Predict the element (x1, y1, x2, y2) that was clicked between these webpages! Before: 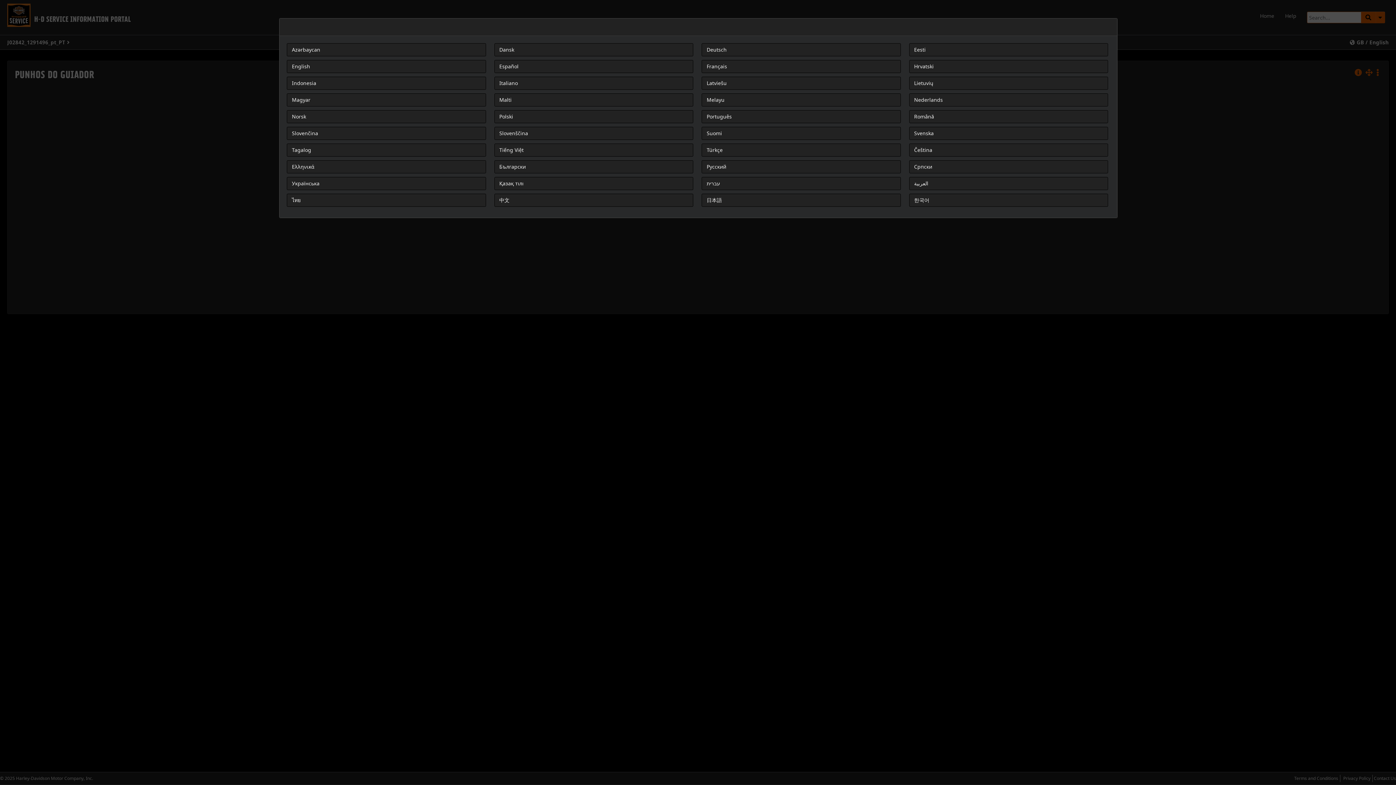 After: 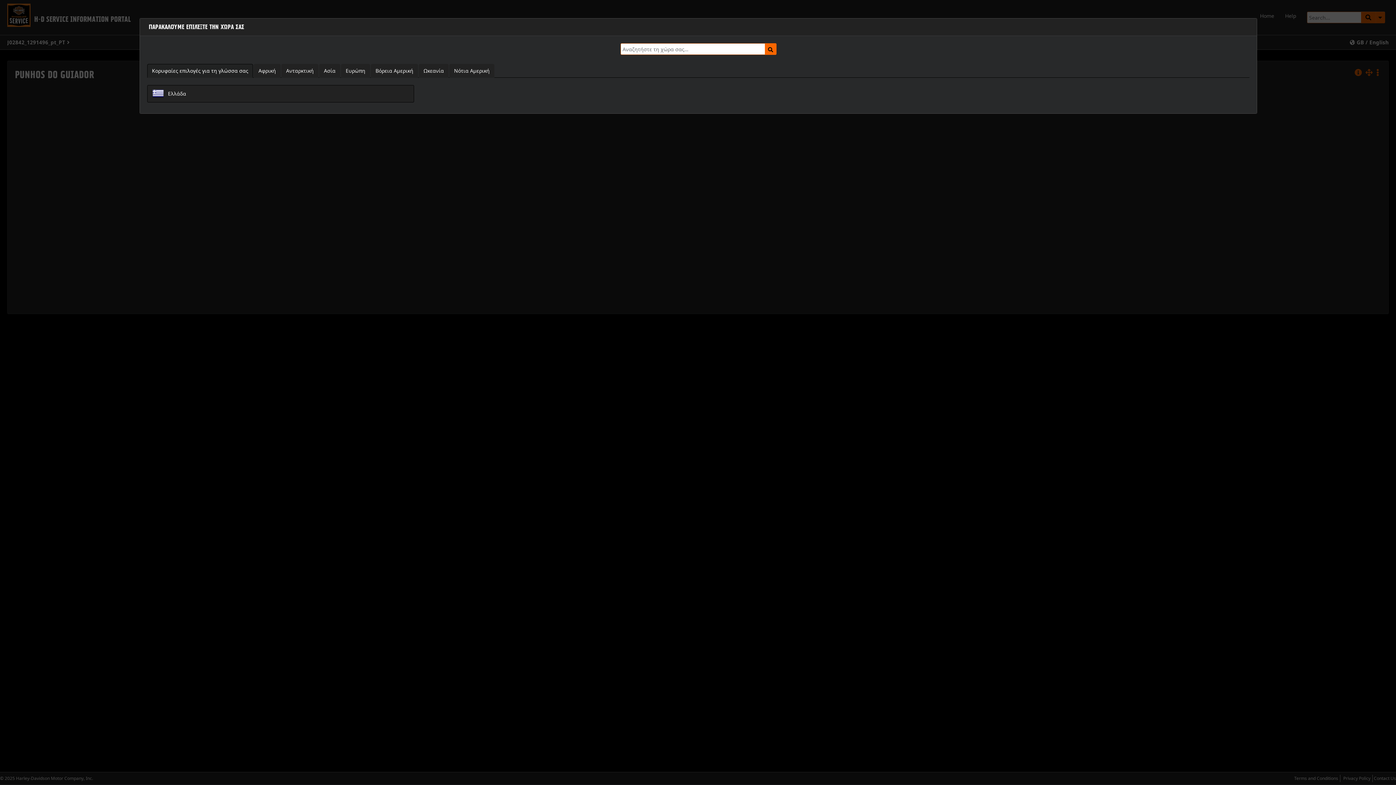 Action: bbox: (286, 160, 486, 173) label: Ελληνικά